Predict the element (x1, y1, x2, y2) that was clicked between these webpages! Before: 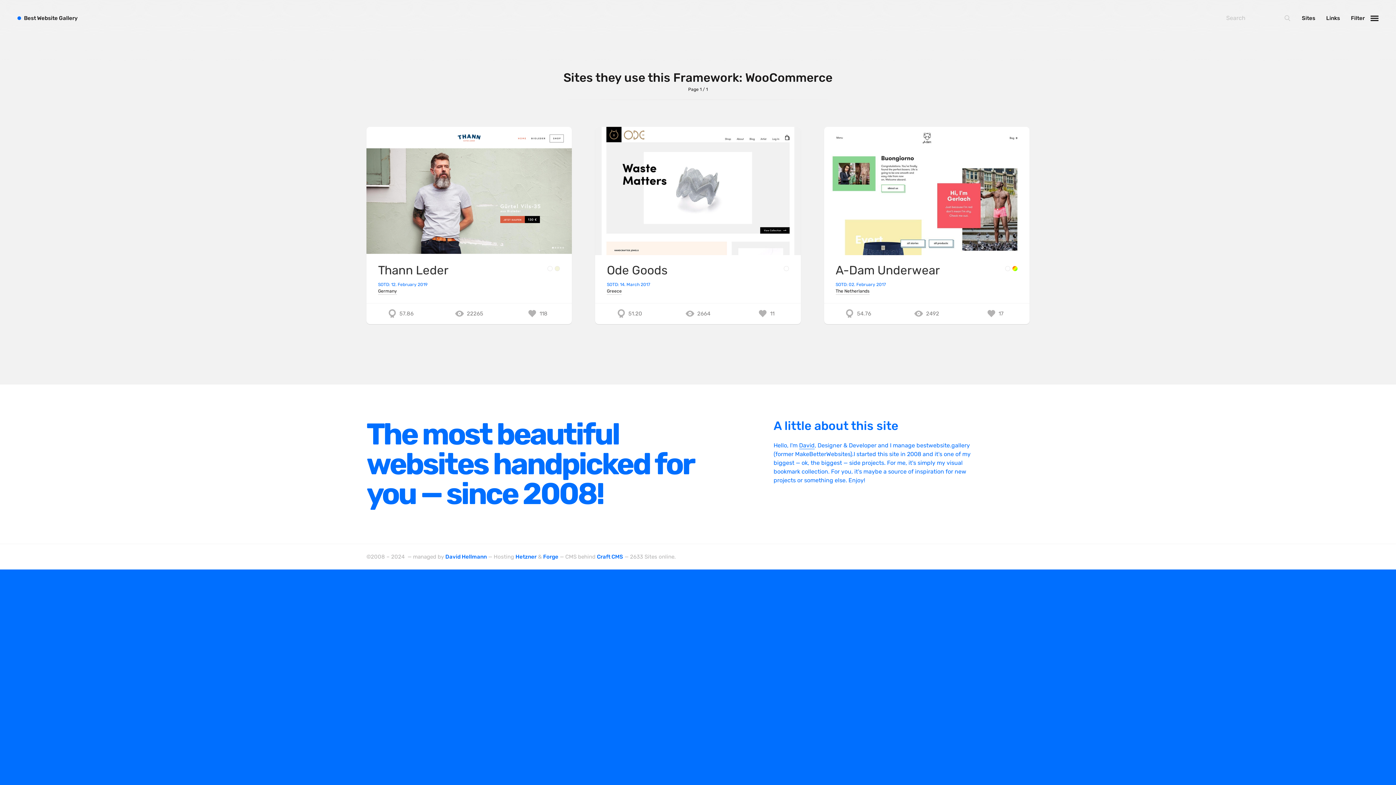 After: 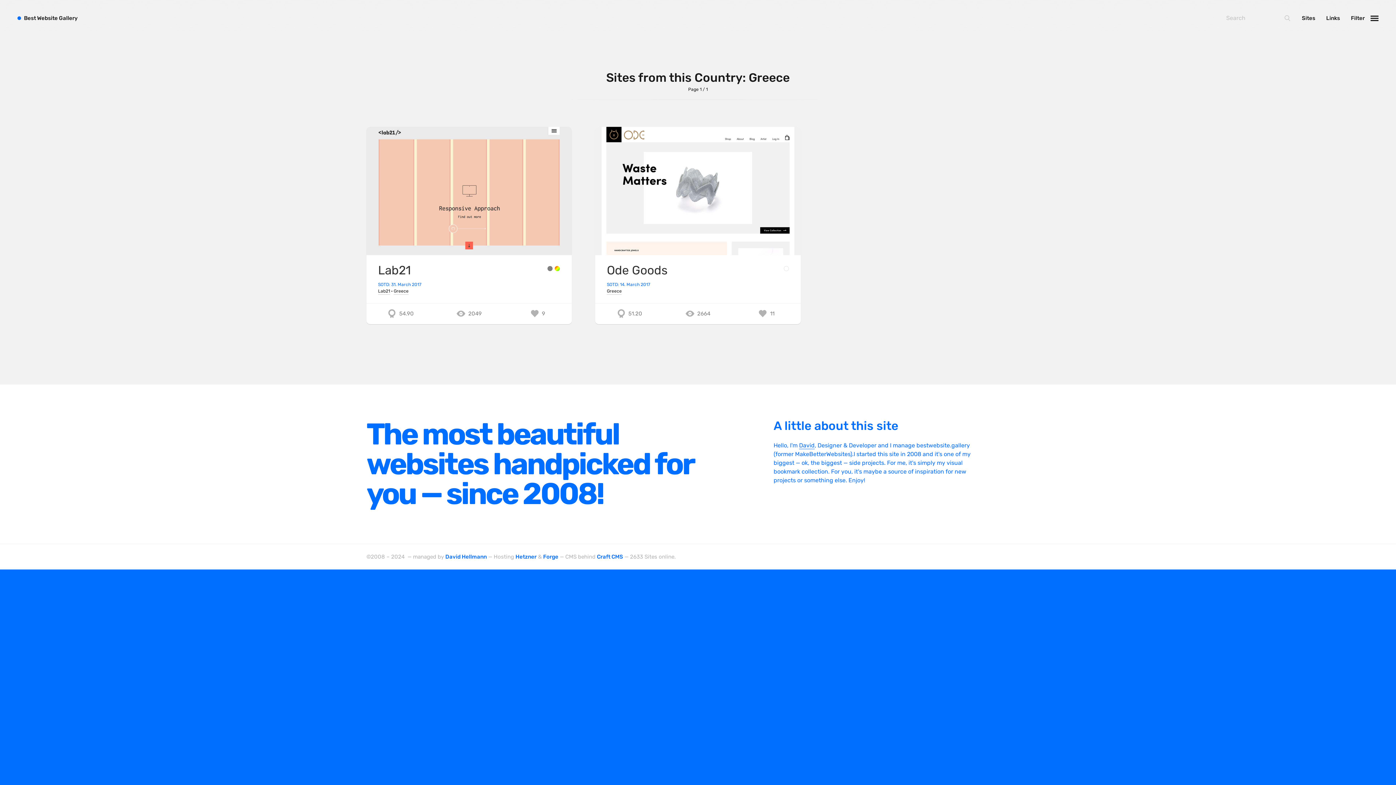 Action: label: Greece bbox: (607, 288, 621, 295)